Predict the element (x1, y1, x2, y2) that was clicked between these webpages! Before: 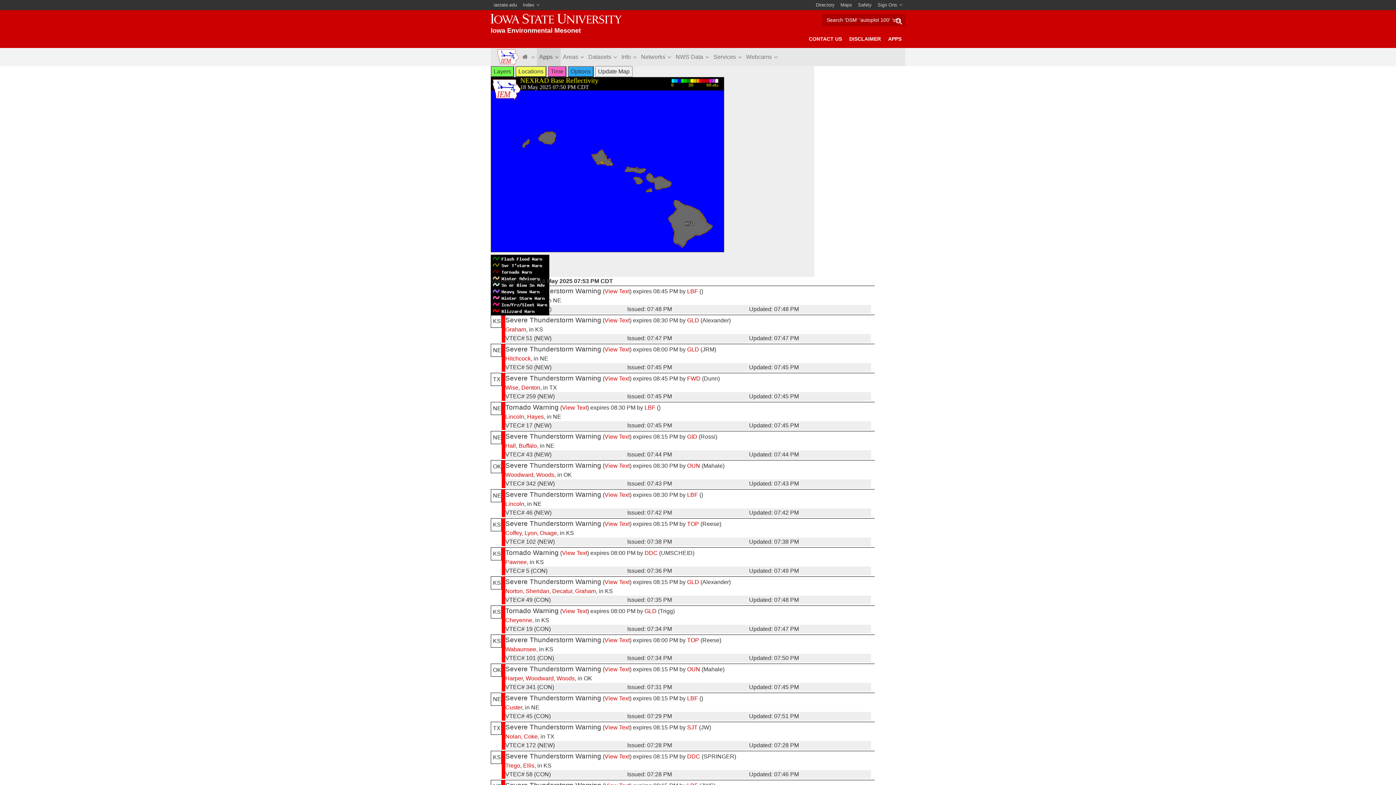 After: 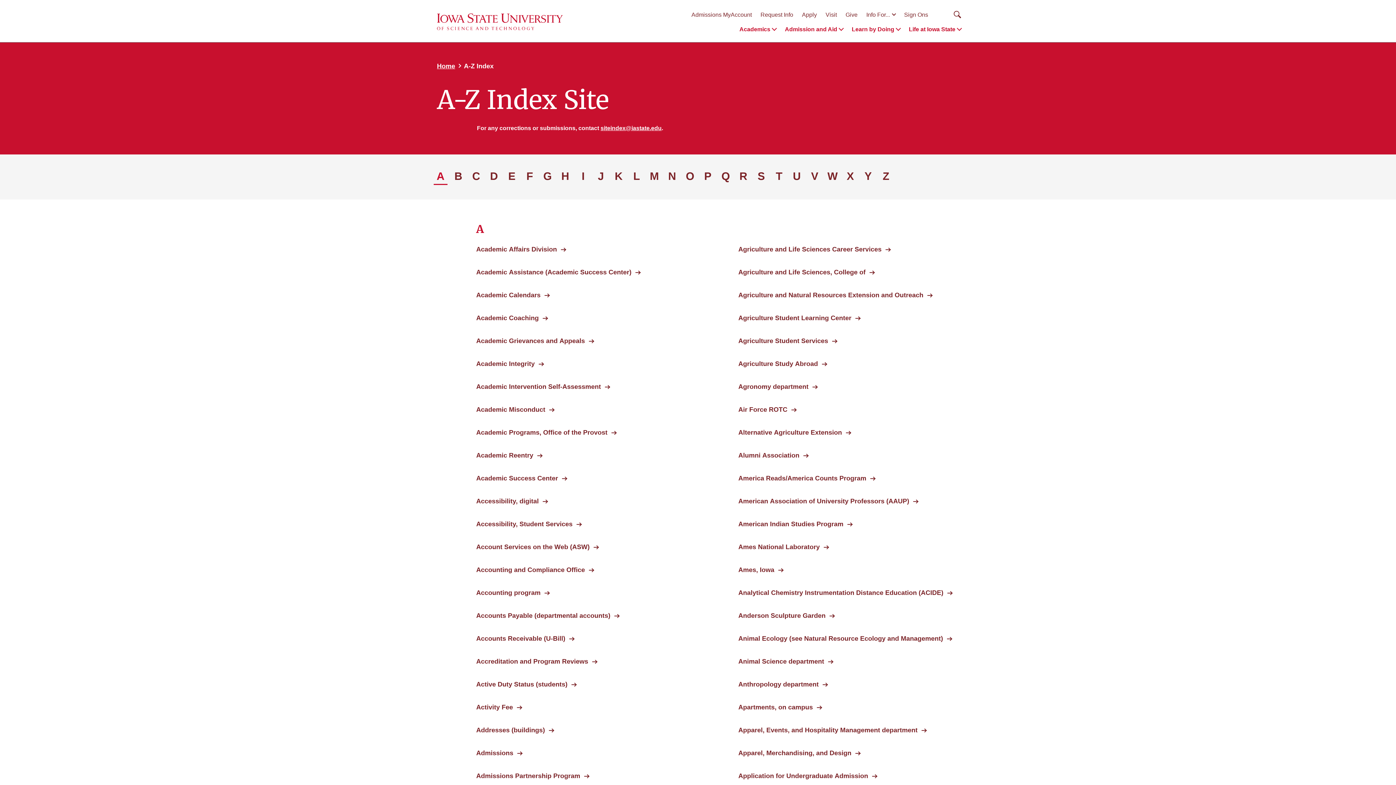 Action: bbox: (520, 0, 542, 10) label: Index